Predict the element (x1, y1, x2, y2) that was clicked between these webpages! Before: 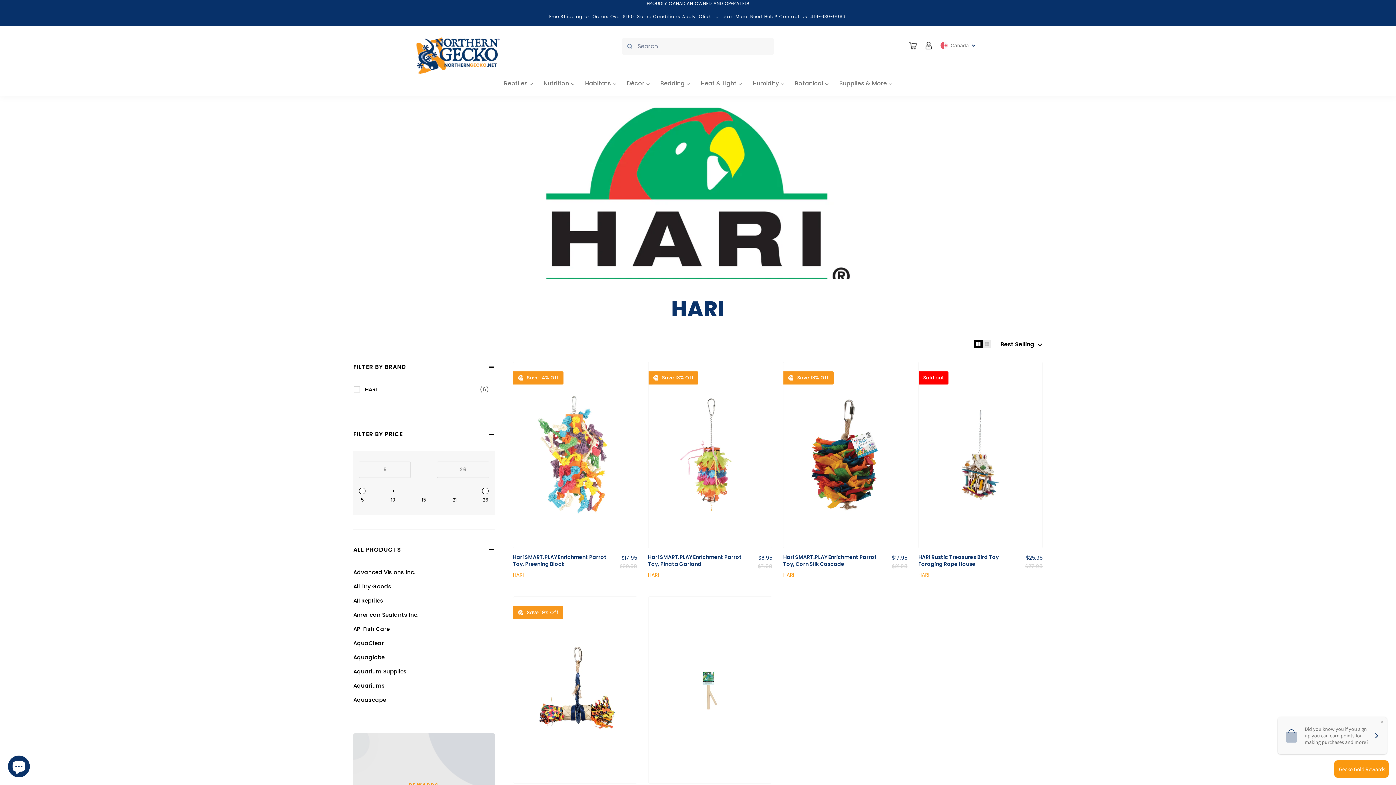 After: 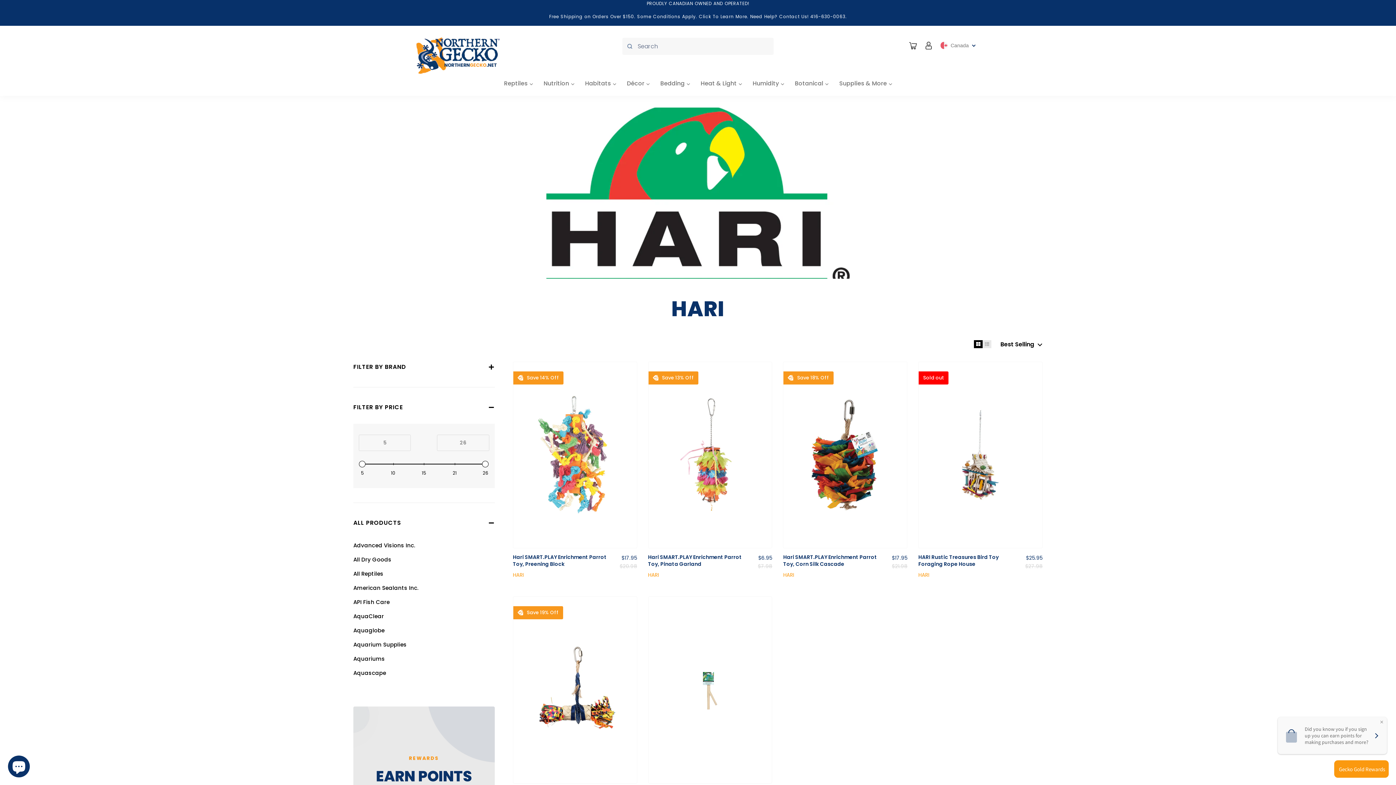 Action: label: Filter by FILTER BY BRAND bbox: (353, 361, 494, 372)